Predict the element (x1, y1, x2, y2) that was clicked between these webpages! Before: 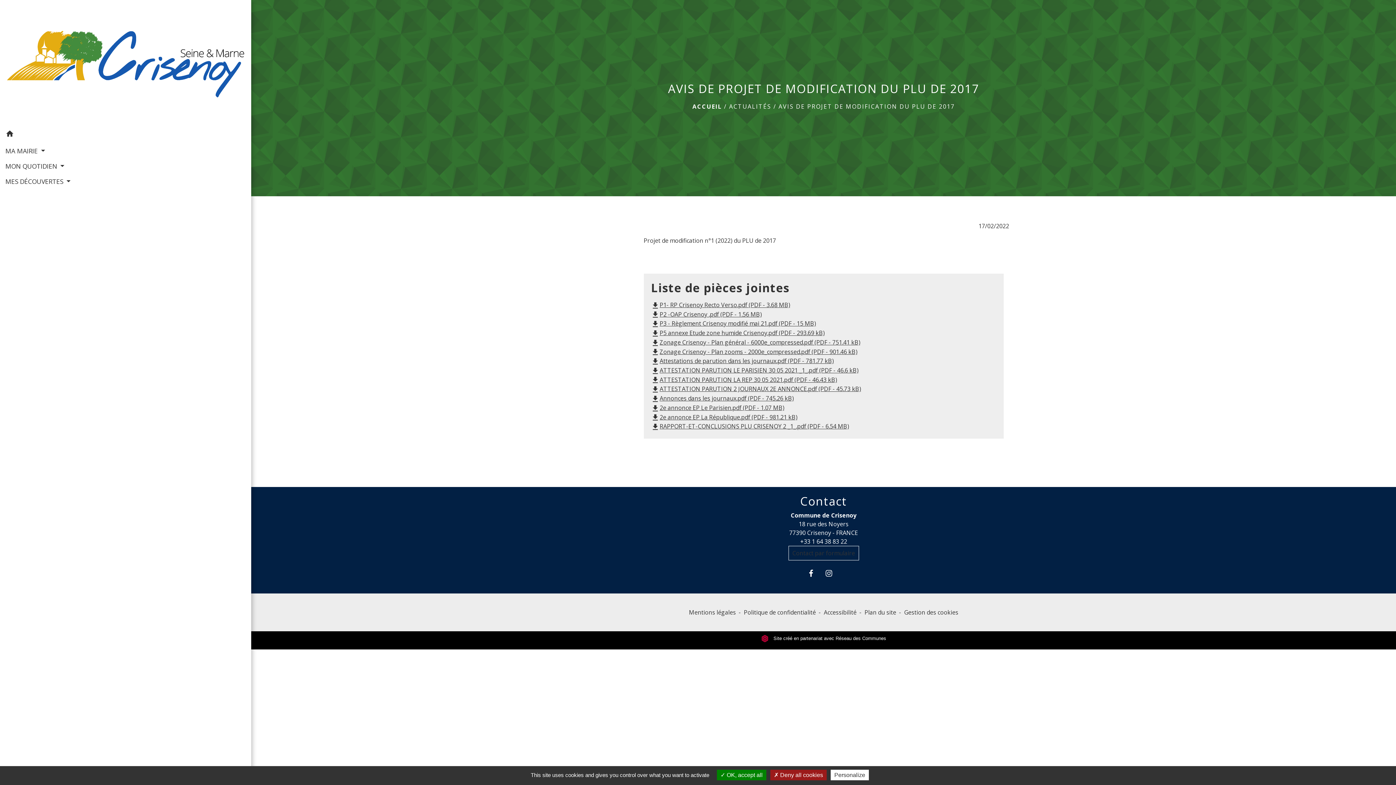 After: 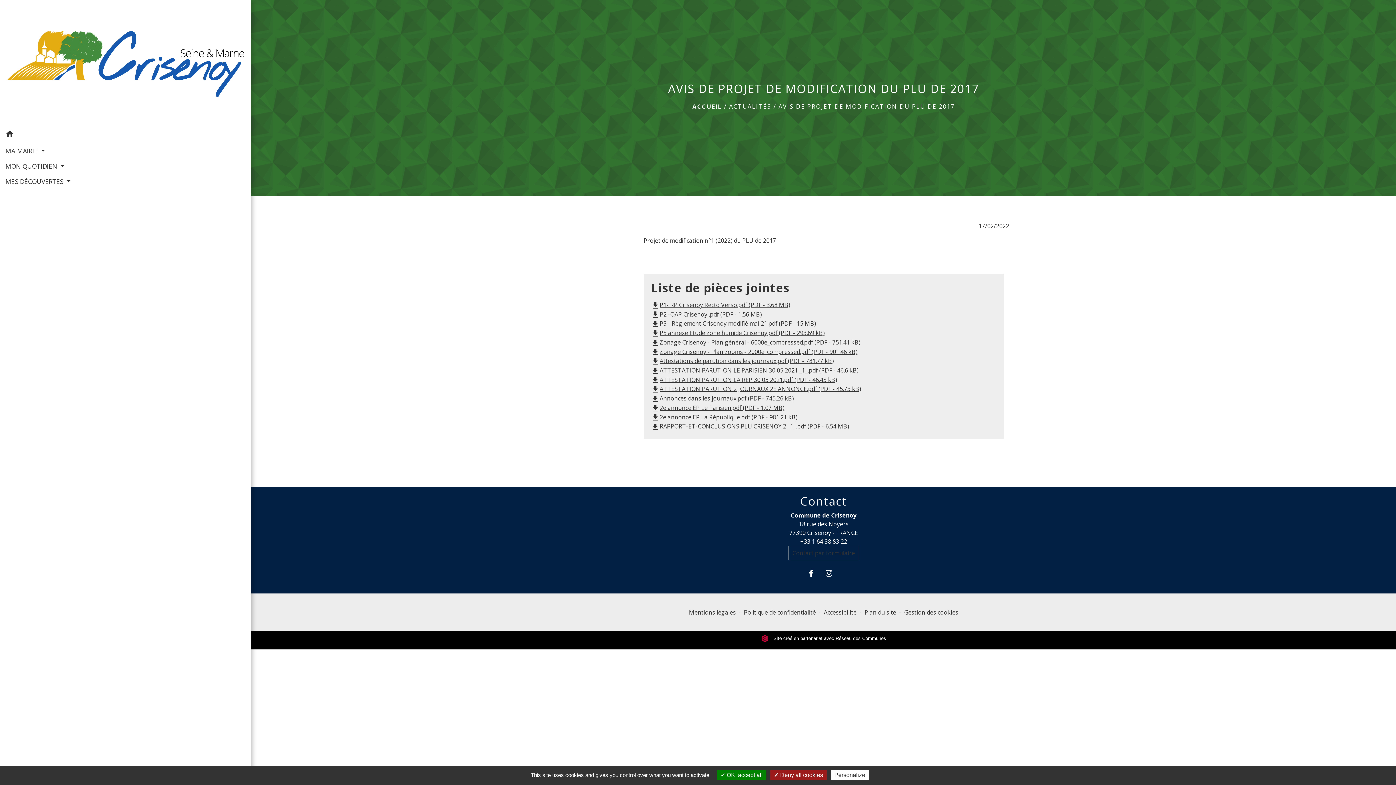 Action: label: AVIS DE PROJET DE MODIFICATION DU PLU DE 2017 bbox: (778, 102, 955, 110)